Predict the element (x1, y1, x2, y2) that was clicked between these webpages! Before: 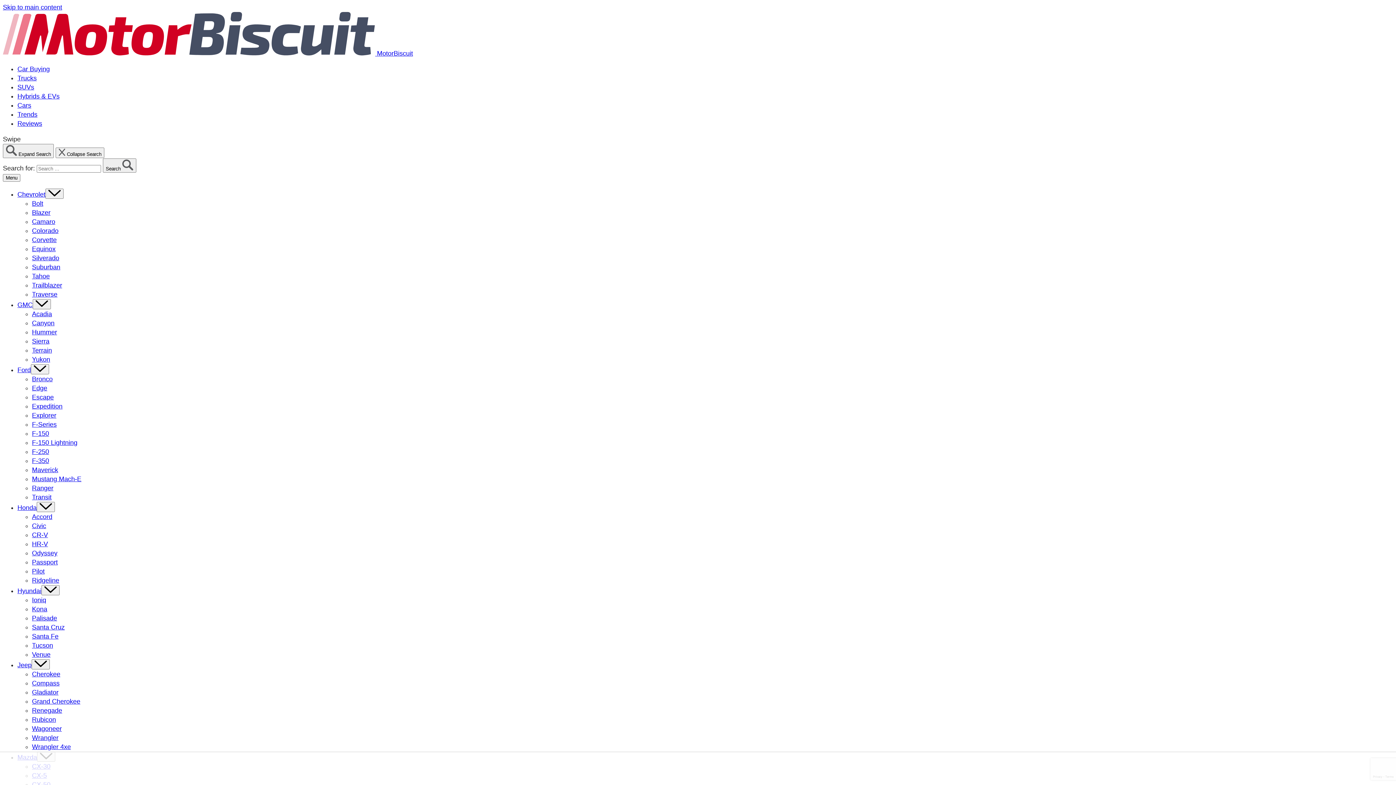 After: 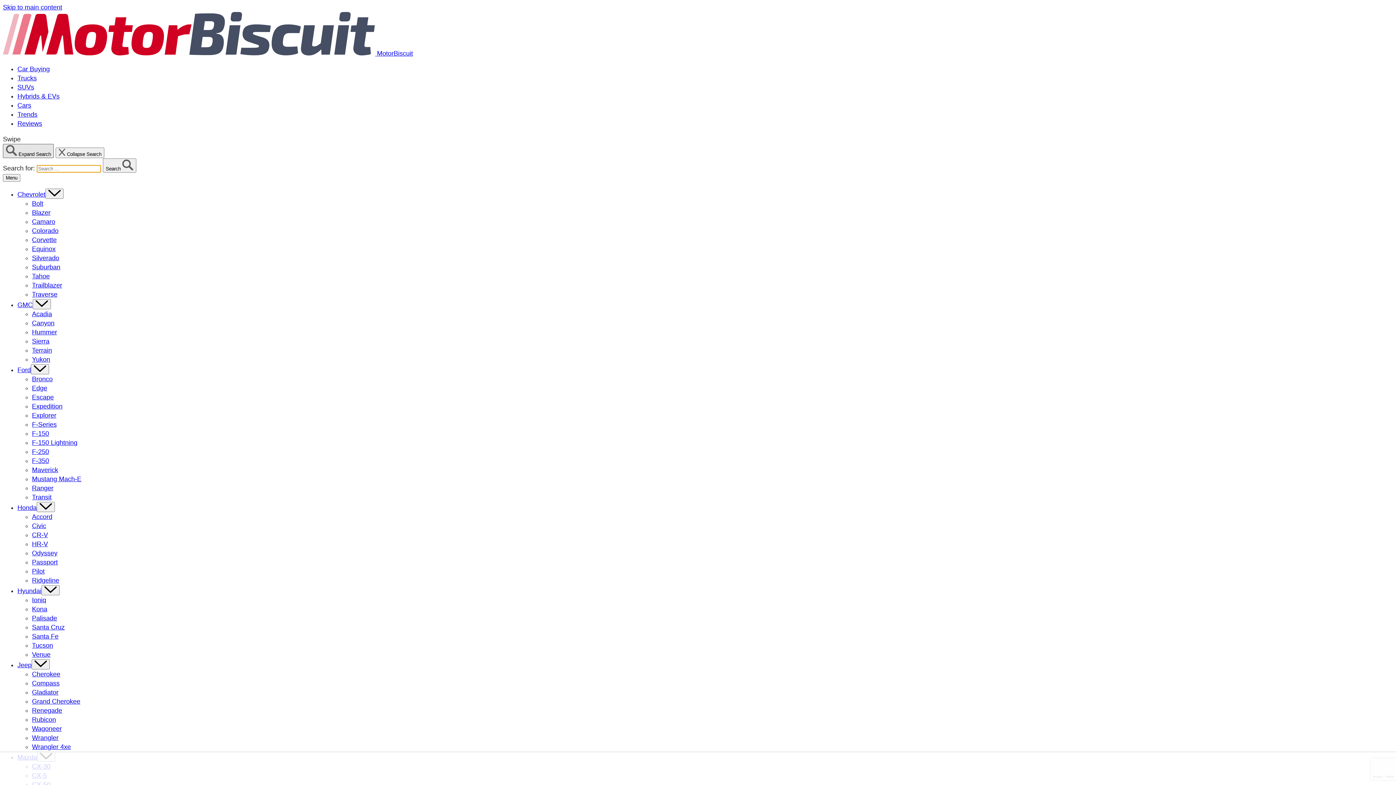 Action: bbox: (2, 144, 53, 158) label:  Expand Search